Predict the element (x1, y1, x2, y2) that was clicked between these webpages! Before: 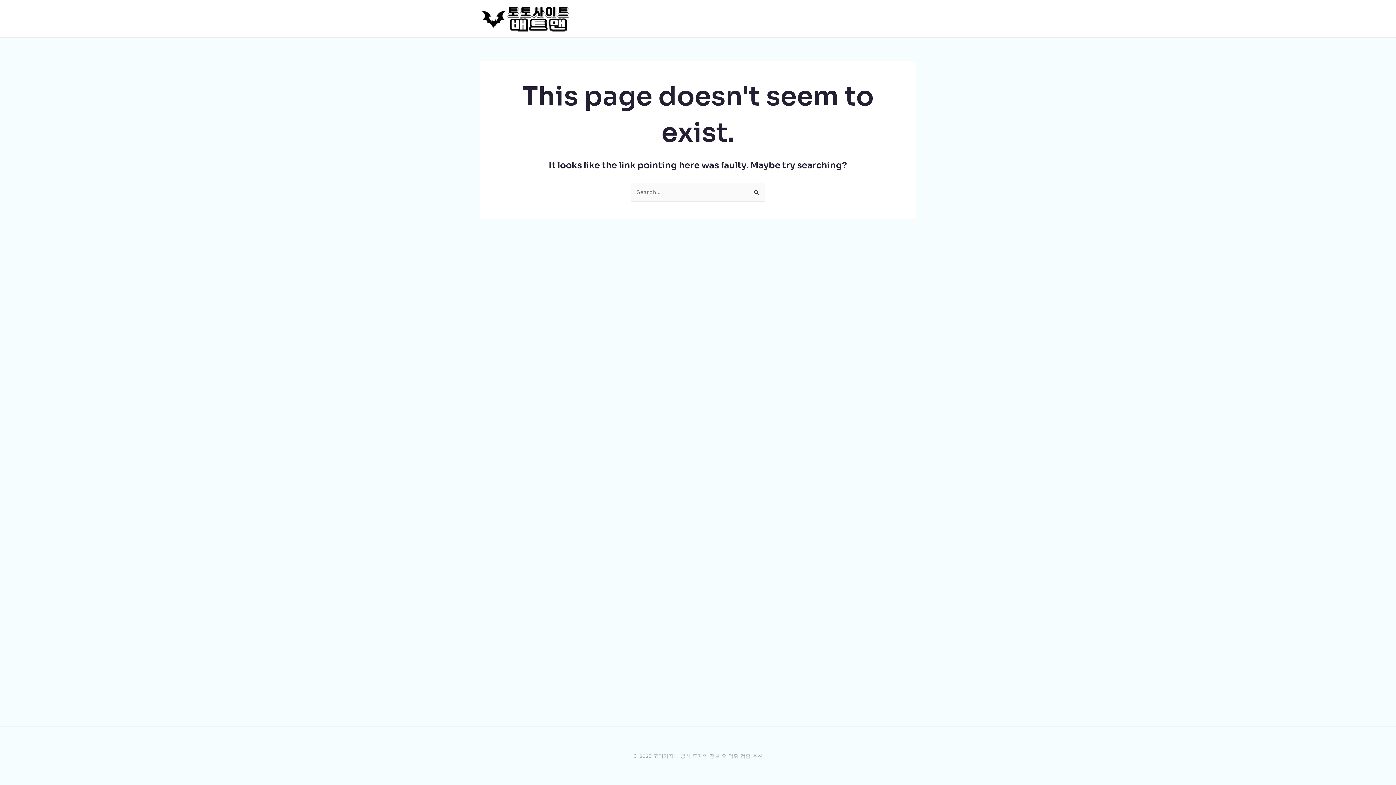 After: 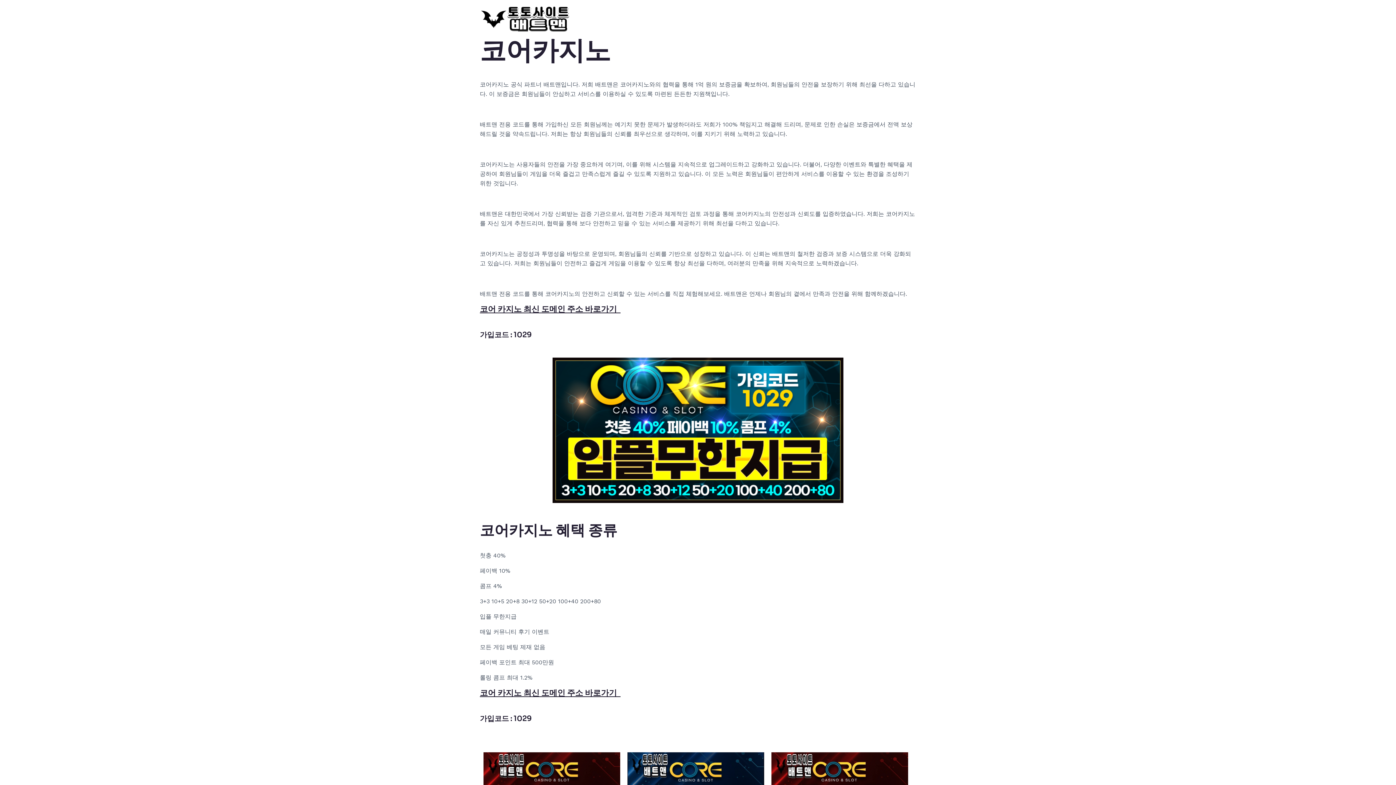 Action: bbox: (480, 14, 570, 21)